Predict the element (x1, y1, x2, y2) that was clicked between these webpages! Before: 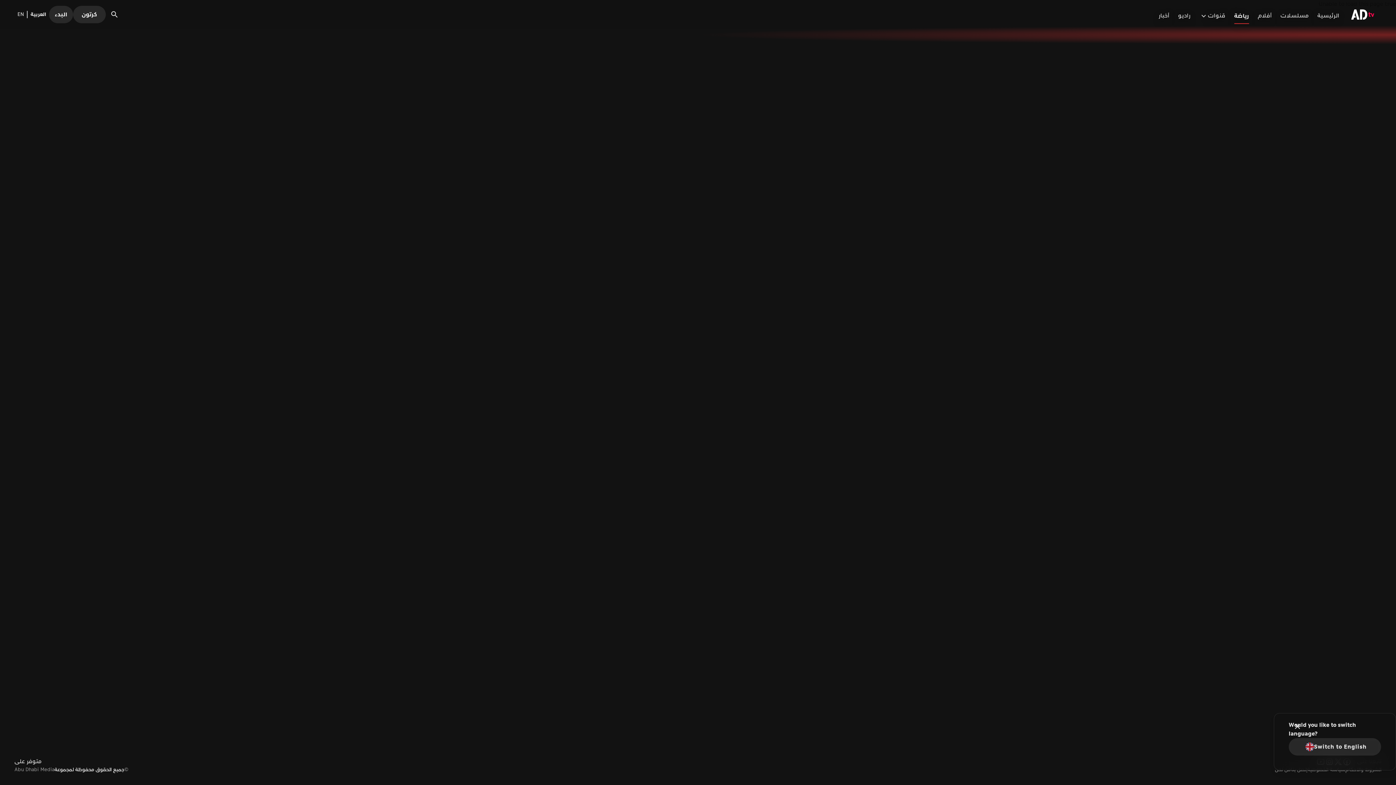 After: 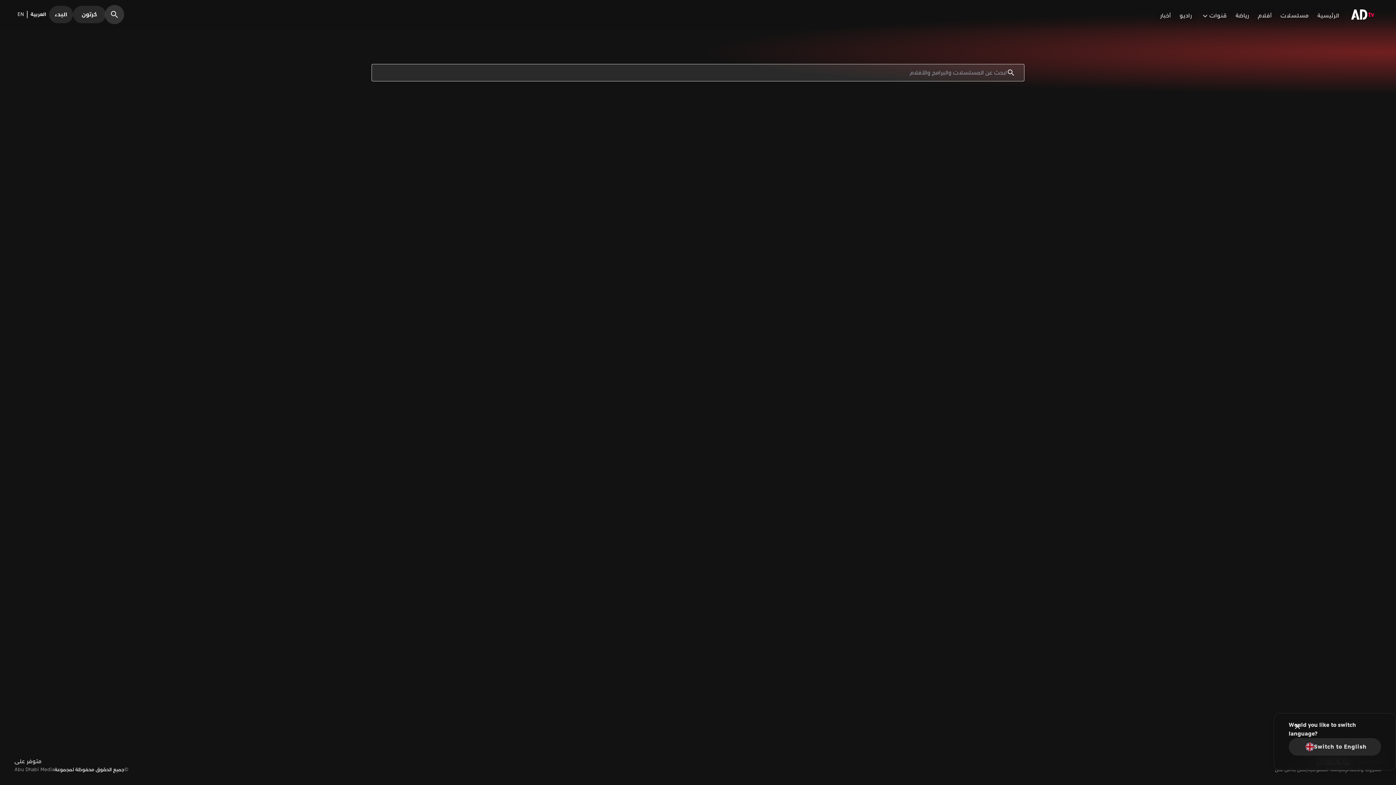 Action: bbox: (104, 5, 121, 23)